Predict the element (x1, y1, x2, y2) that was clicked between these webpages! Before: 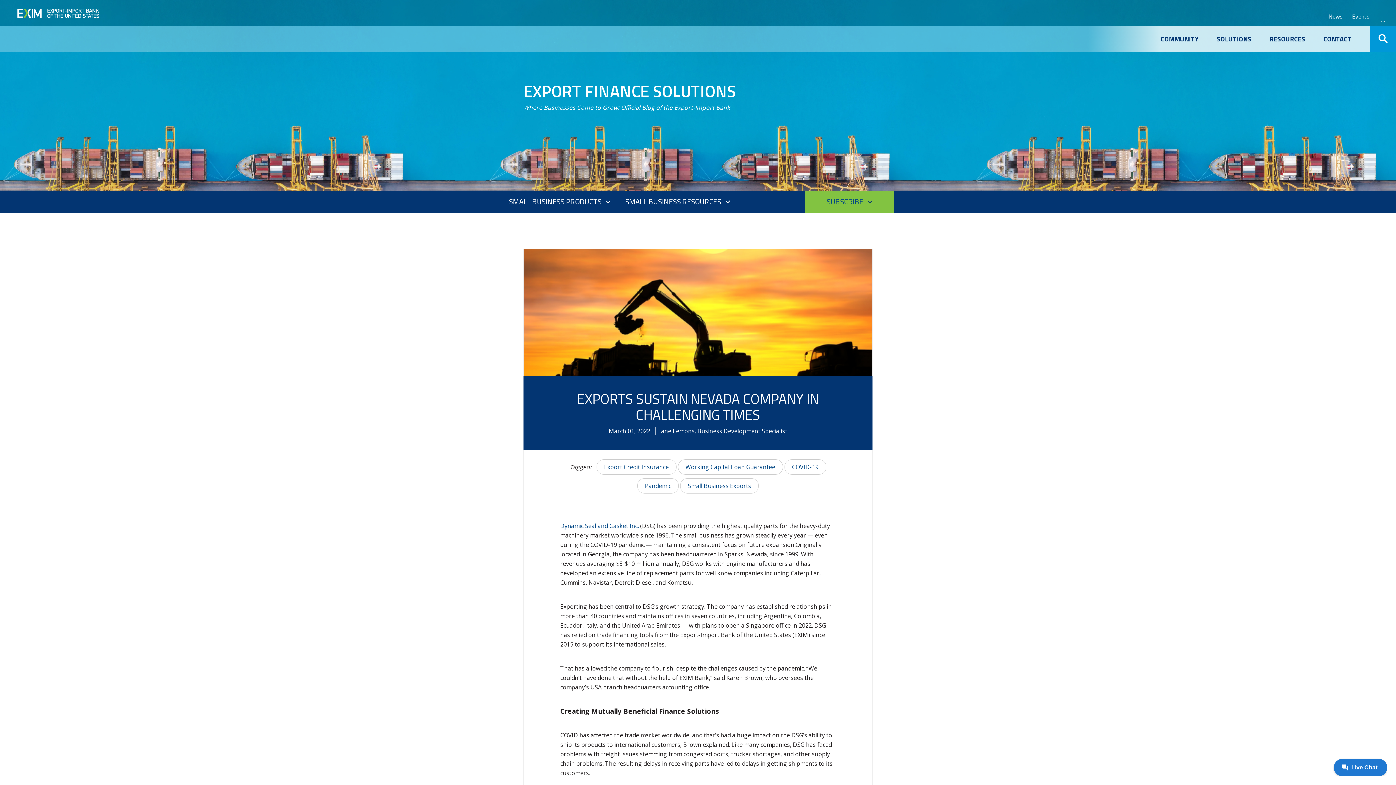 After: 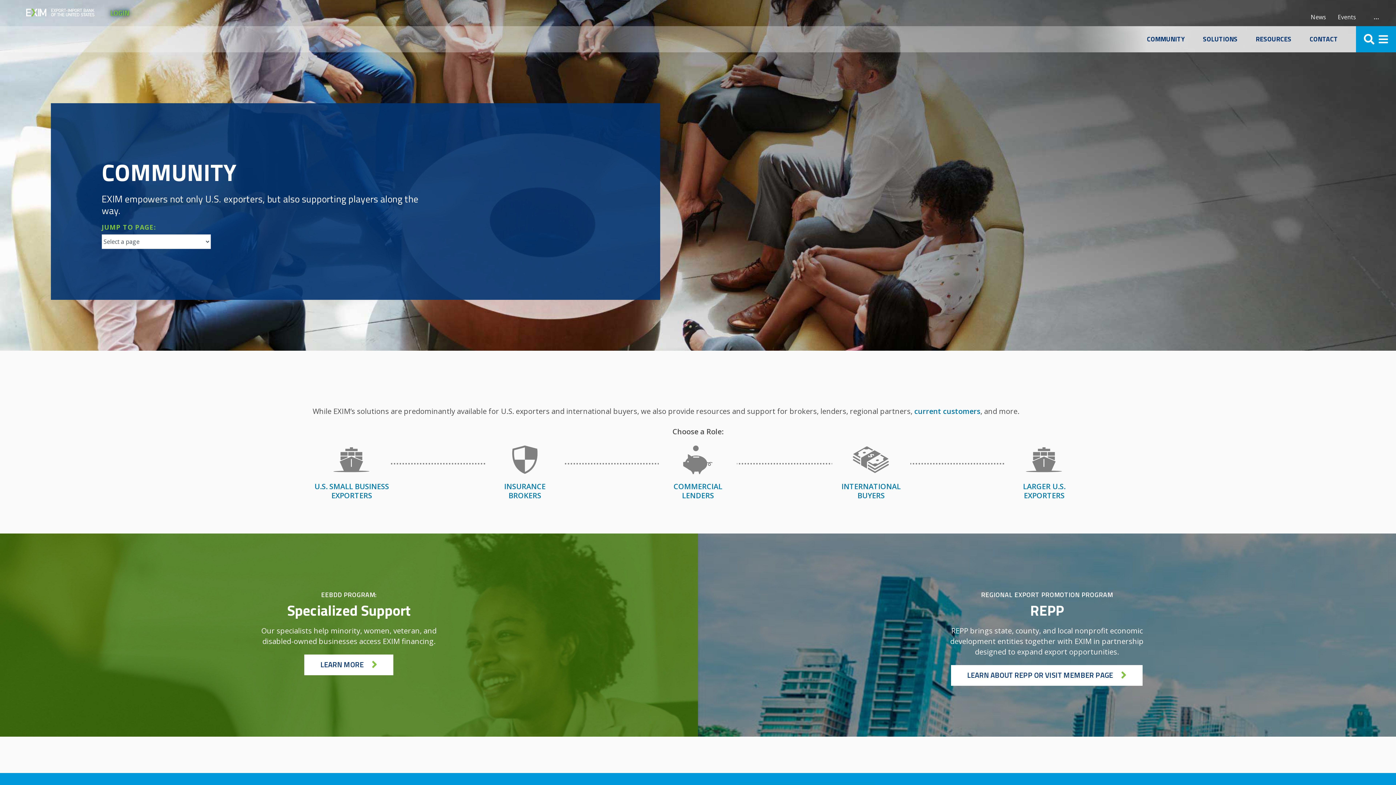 Action: label: COMMUNITY bbox: (1161, 34, 1198, 43)